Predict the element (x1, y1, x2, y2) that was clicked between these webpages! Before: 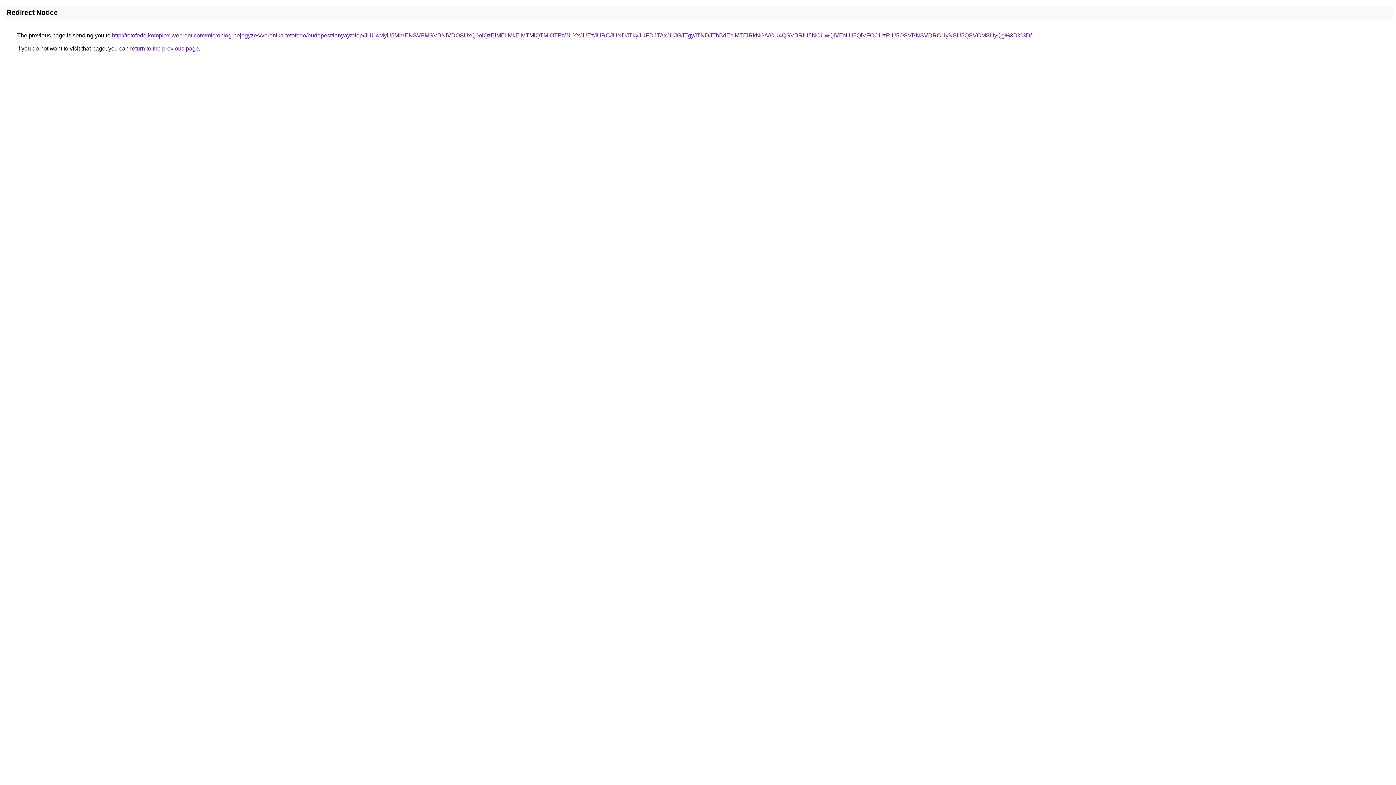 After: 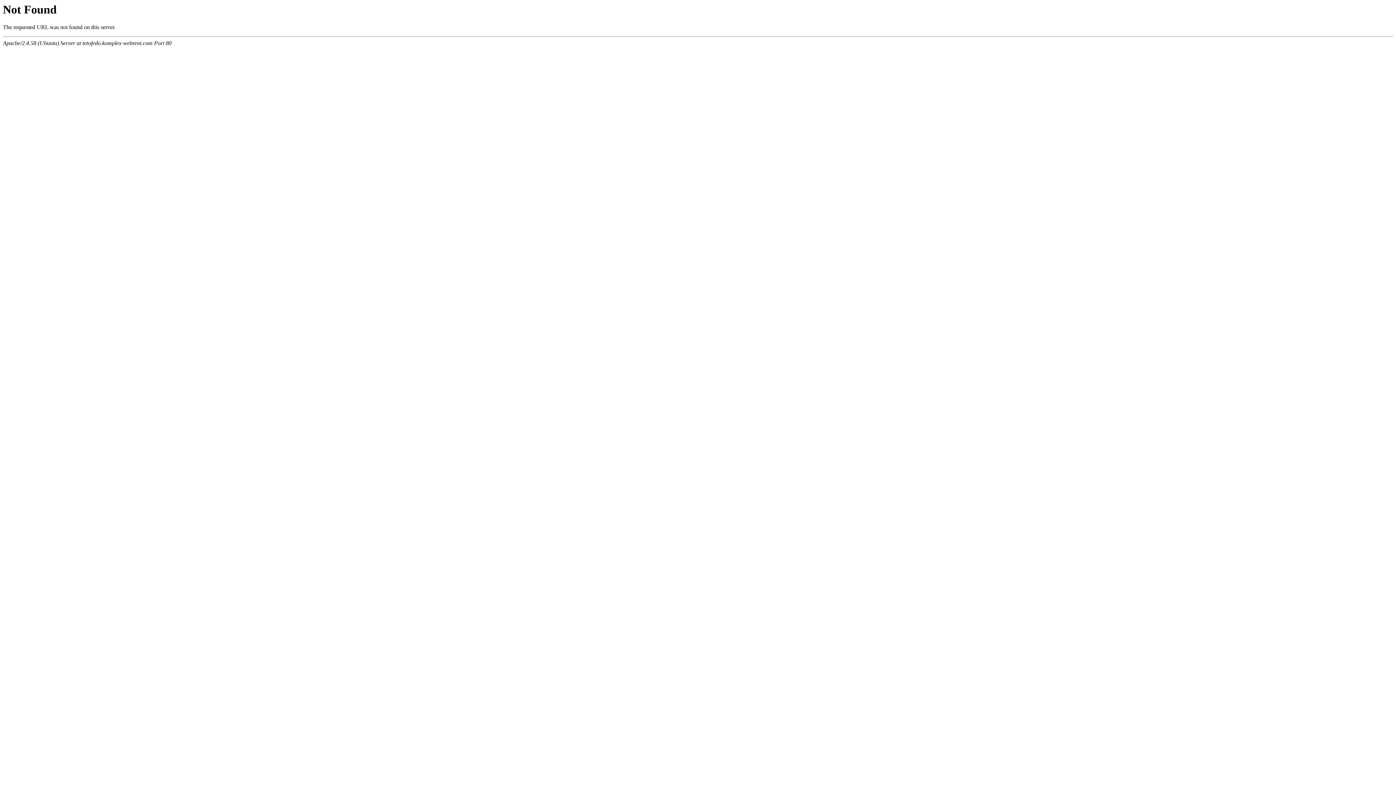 Action: label: http://tetofedo.komplex-webrent.com/microblog-bejegyzes/veronika-tetofedo/budapest/lonyaytelep/JUU4MyU5MiVENSVFMSVBNiVDOSUxQ0olQzElMEIlMkElMTMlQTMlOTFz/JUYxJUEzJURCJUNDJTkyJUFDJTAxJUJGJTgyJTNDJThBdEclMTElRkNG/VCU4QSVBRiU5NCUwQiVENiU5QiVFOCUzRiU5OSVBNSVDRCUyNSU5QSVCMSUyQg%3D%3D/ bbox: (112, 32, 1032, 38)